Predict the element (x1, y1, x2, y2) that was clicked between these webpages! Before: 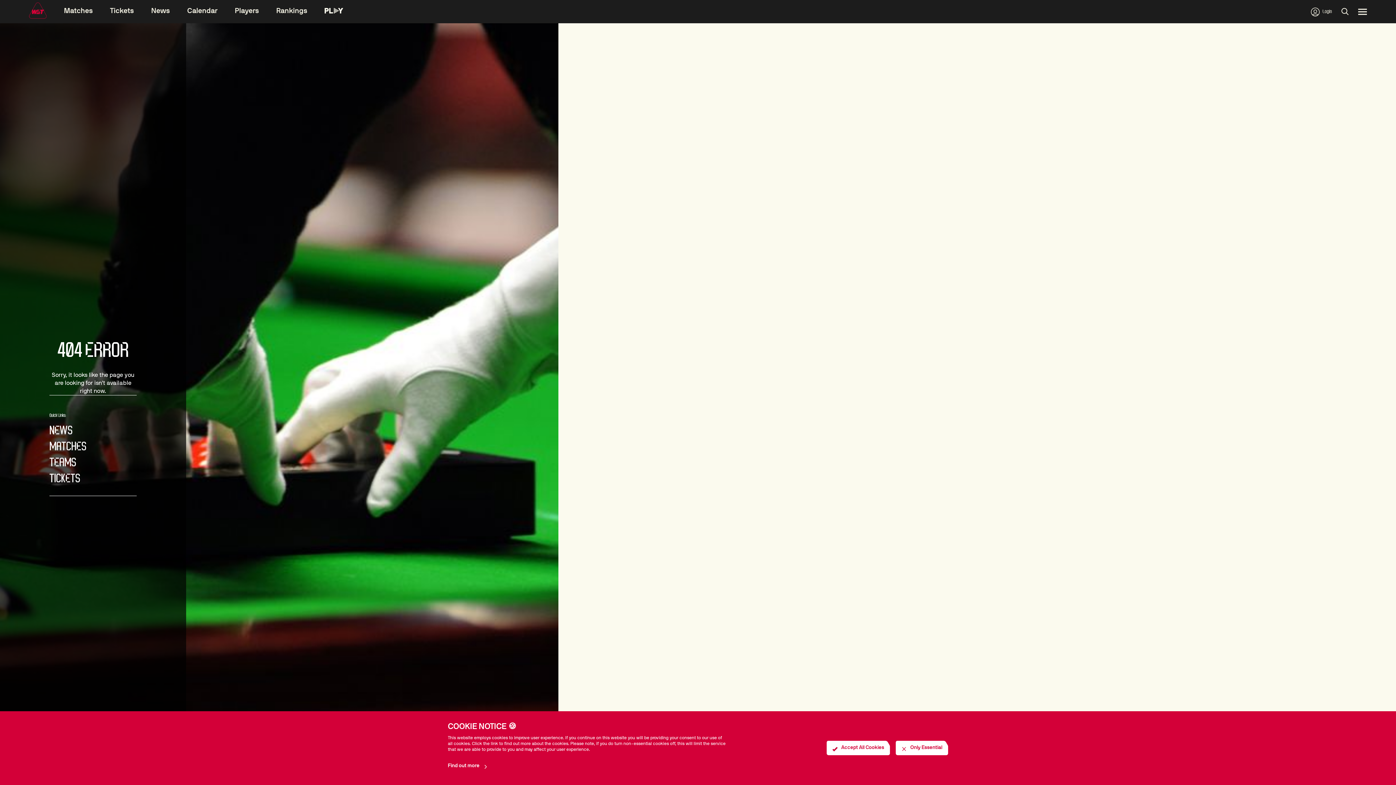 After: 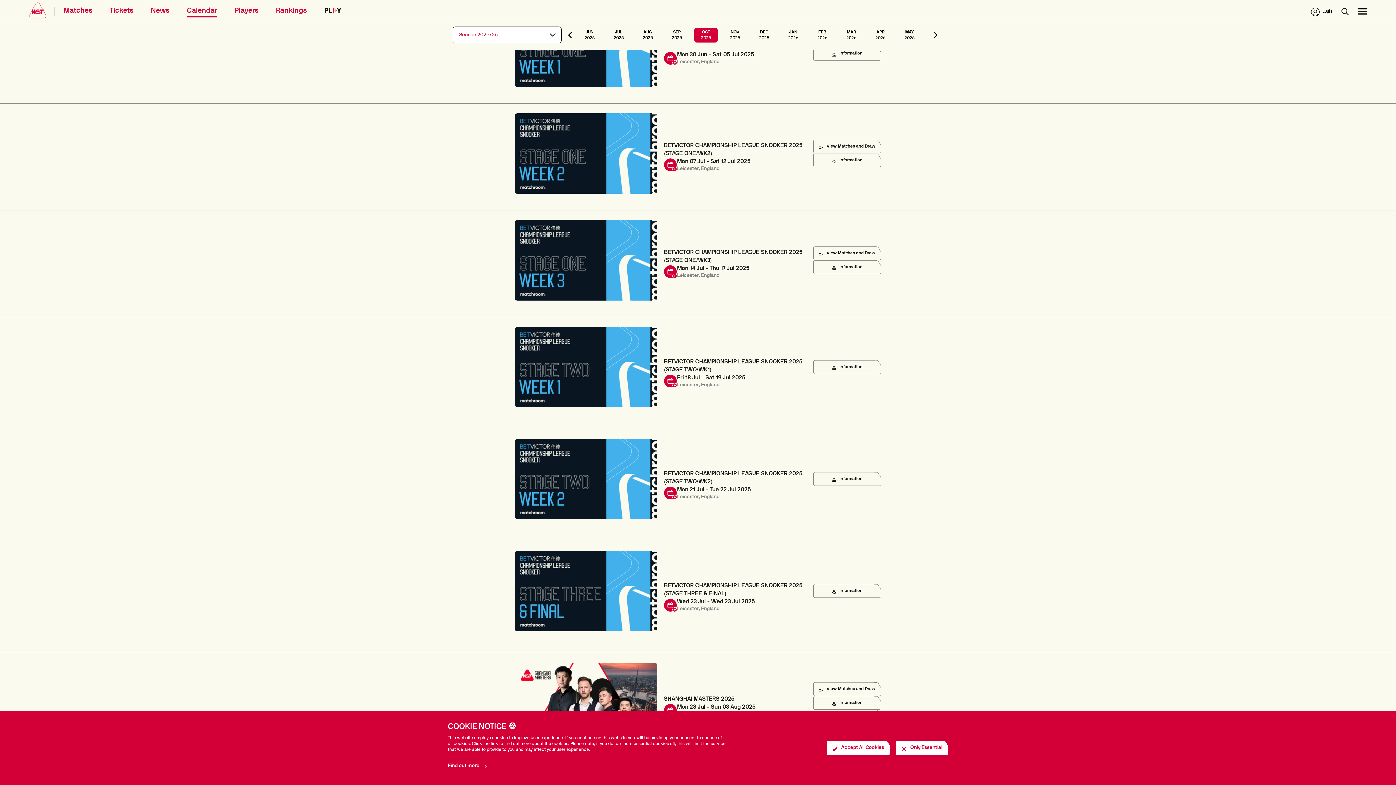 Action: bbox: (169, 6, 200, 17) label: Calendar